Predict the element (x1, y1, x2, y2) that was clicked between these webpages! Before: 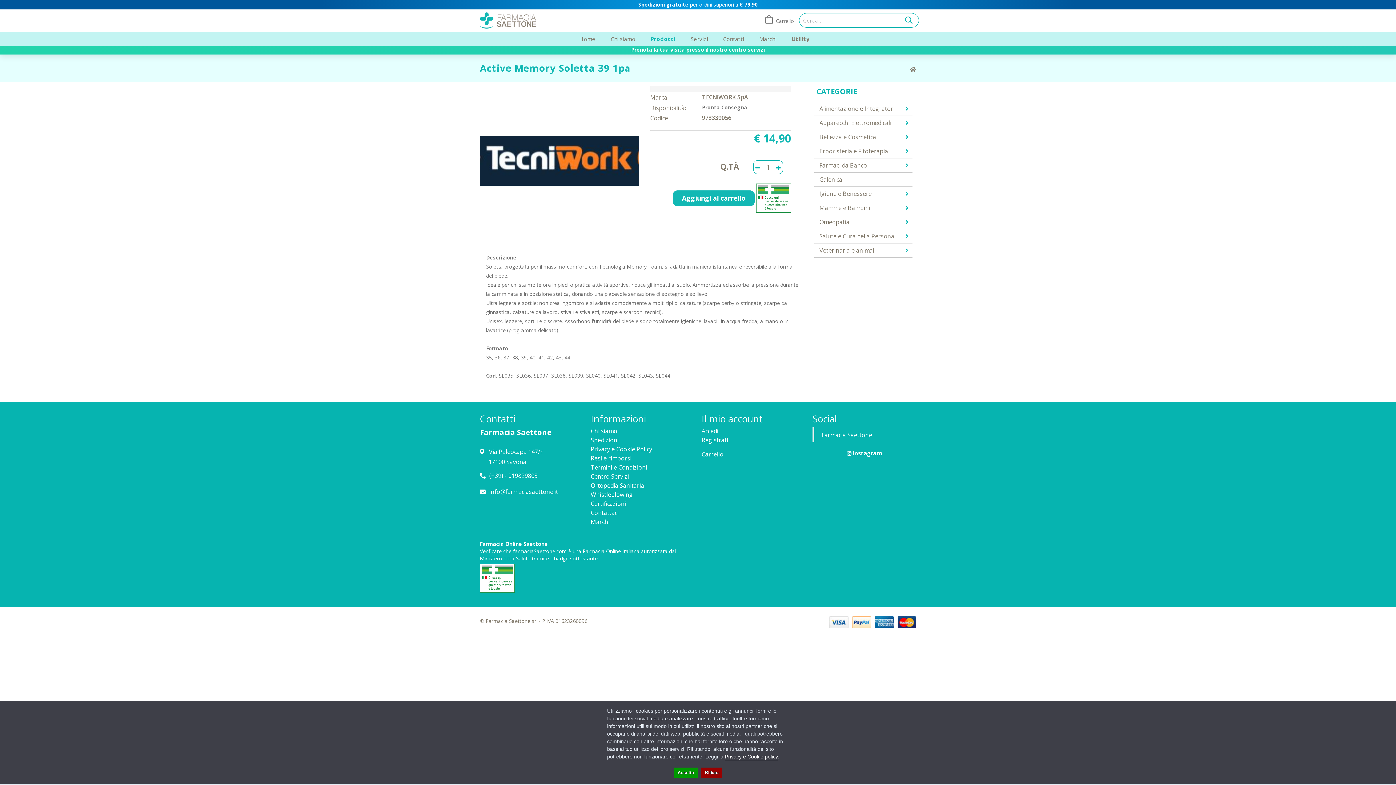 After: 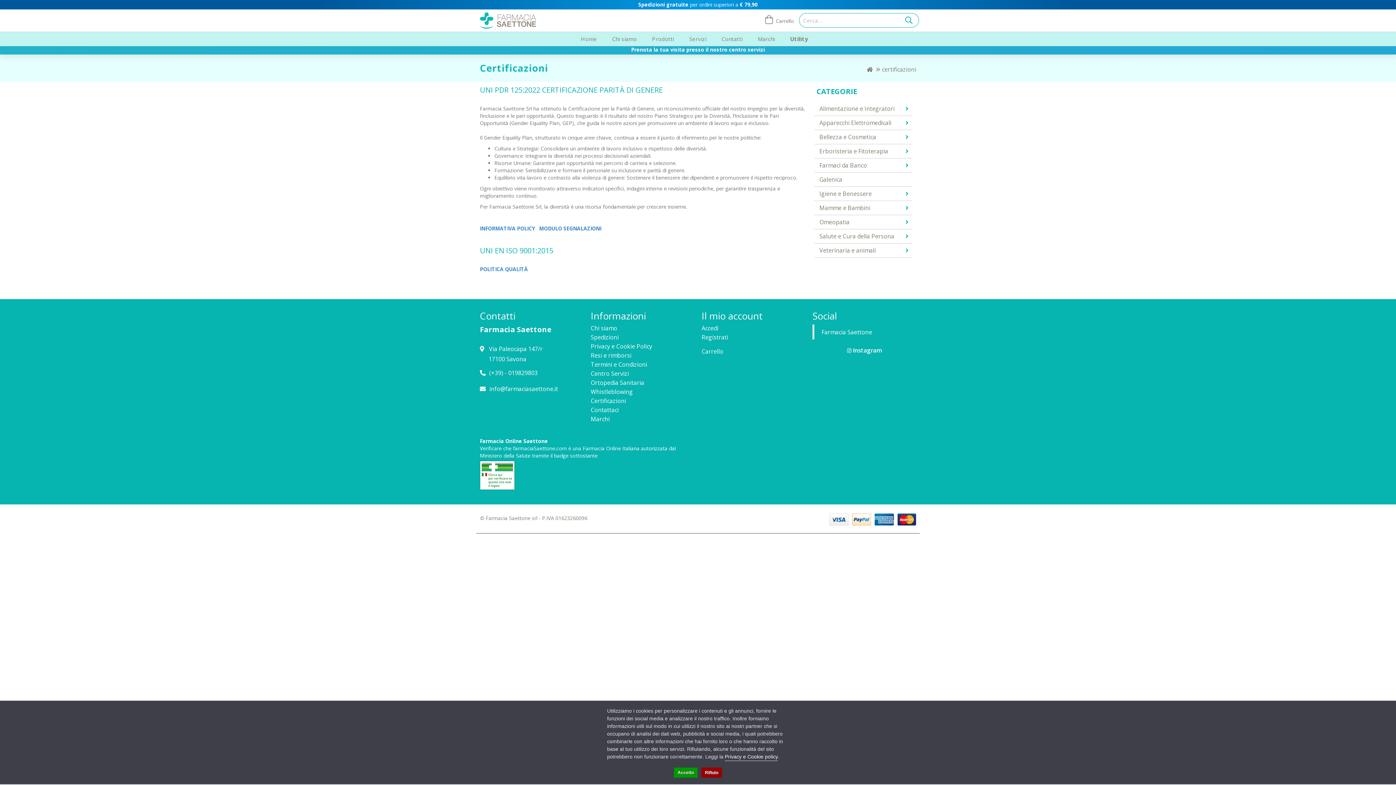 Action: bbox: (590, 500, 626, 508) label: Certificazioni